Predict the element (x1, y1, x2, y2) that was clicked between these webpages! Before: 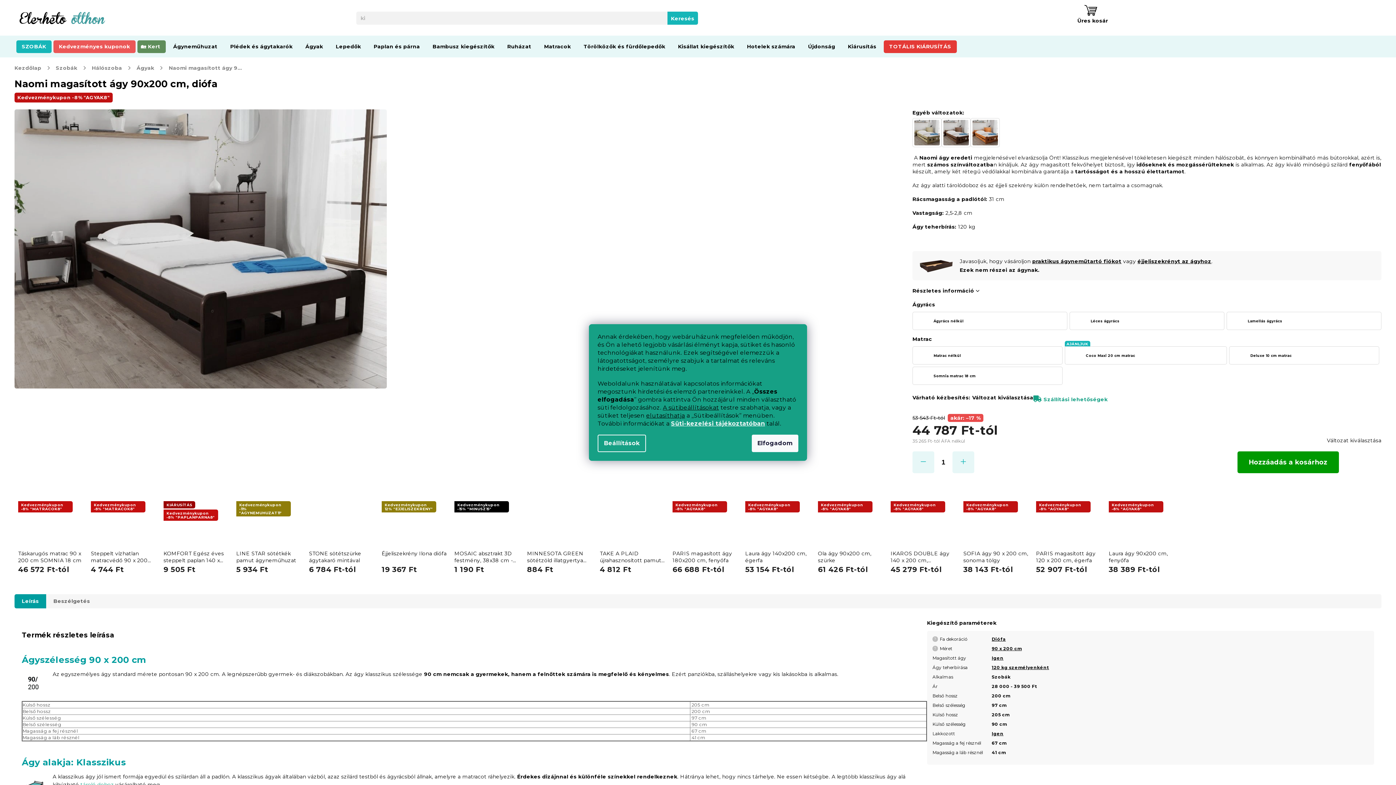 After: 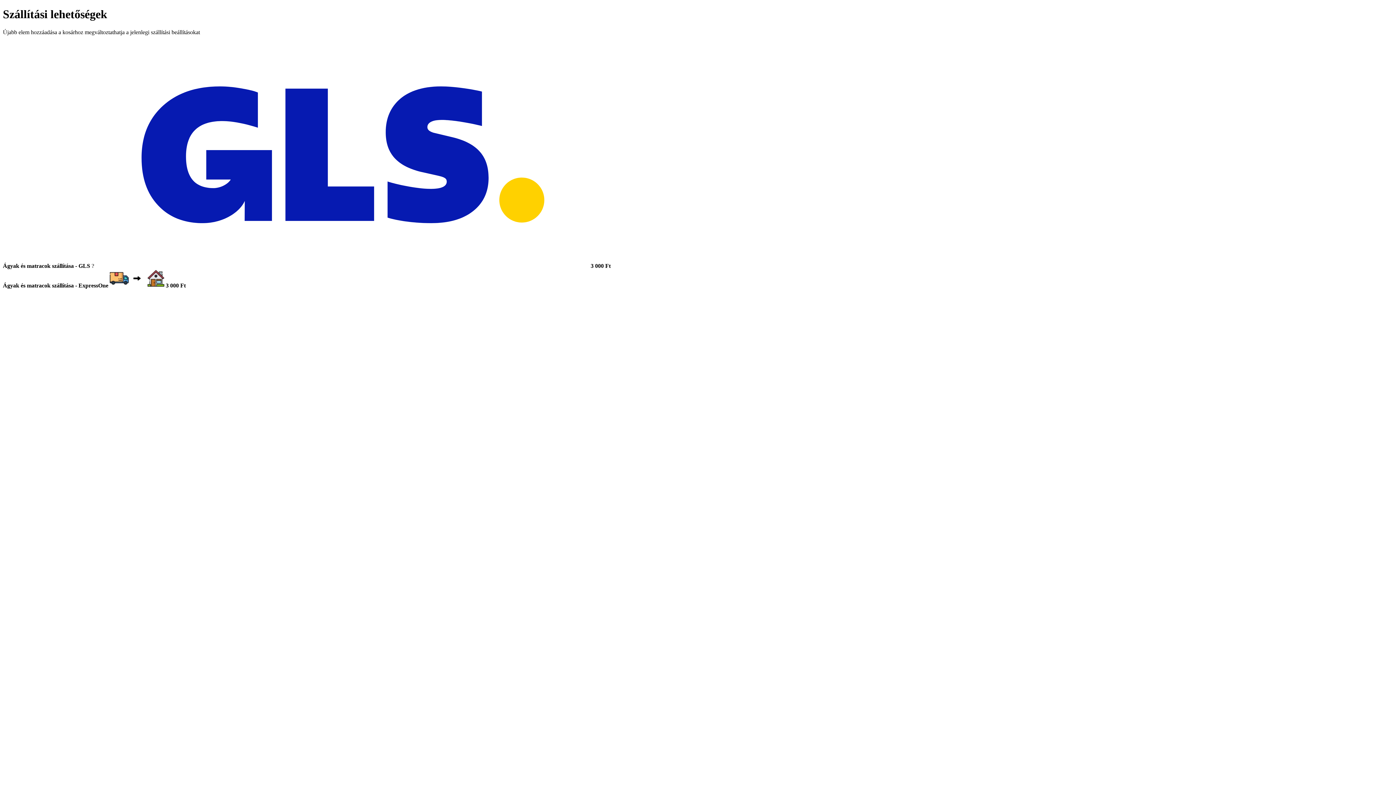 Action: label: Szállítási lehetőségek bbox: (1033, 394, 1108, 403)